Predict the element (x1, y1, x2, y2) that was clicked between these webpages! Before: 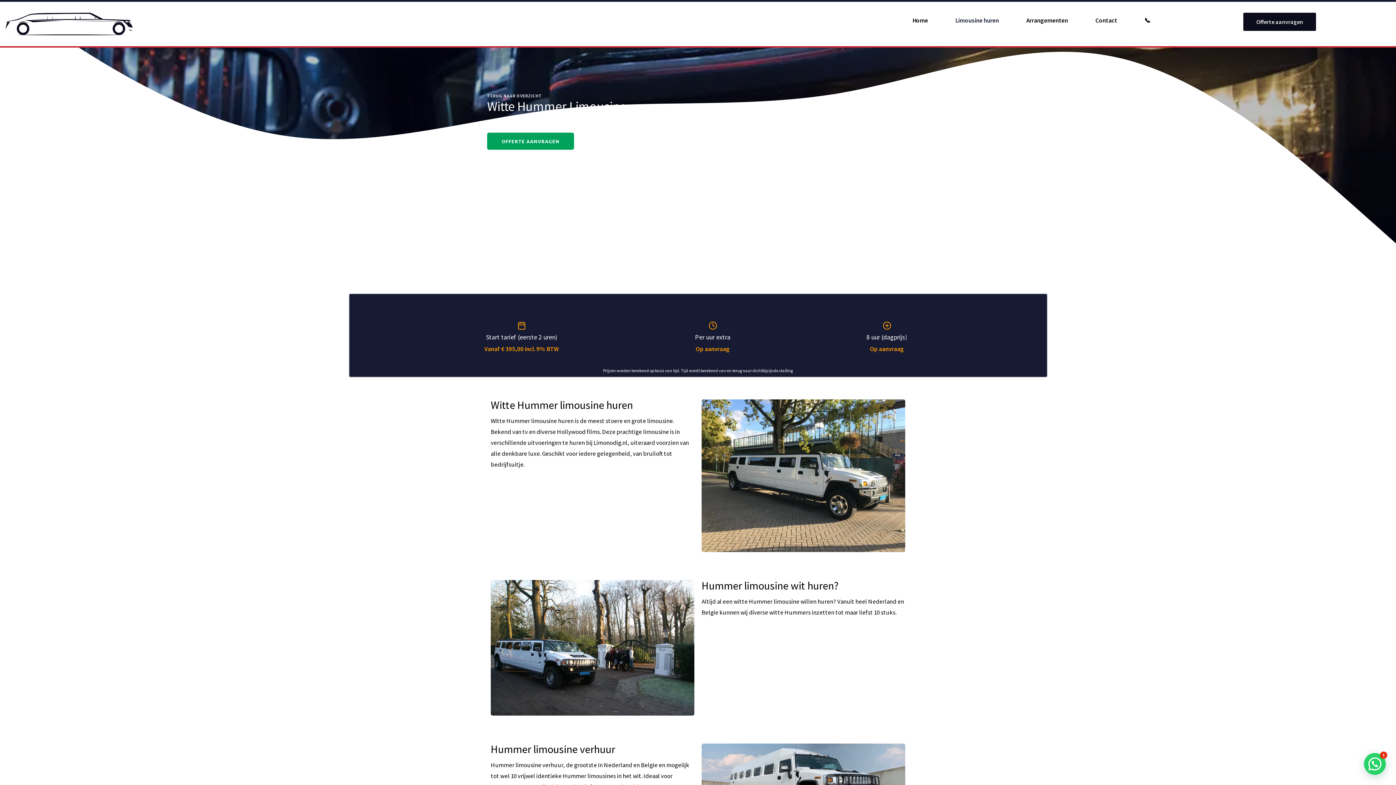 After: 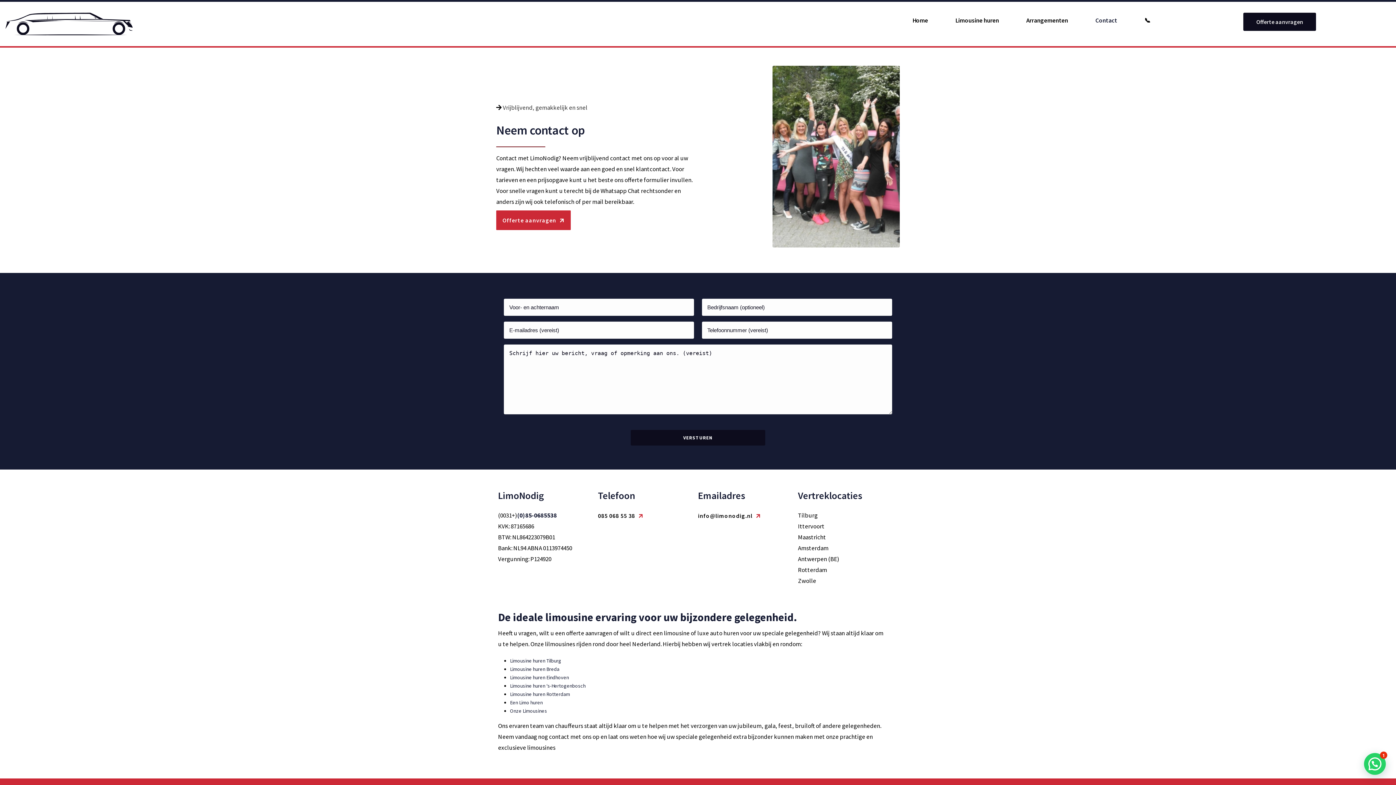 Action: label: Contact bbox: (1088, 12, 1124, 28)